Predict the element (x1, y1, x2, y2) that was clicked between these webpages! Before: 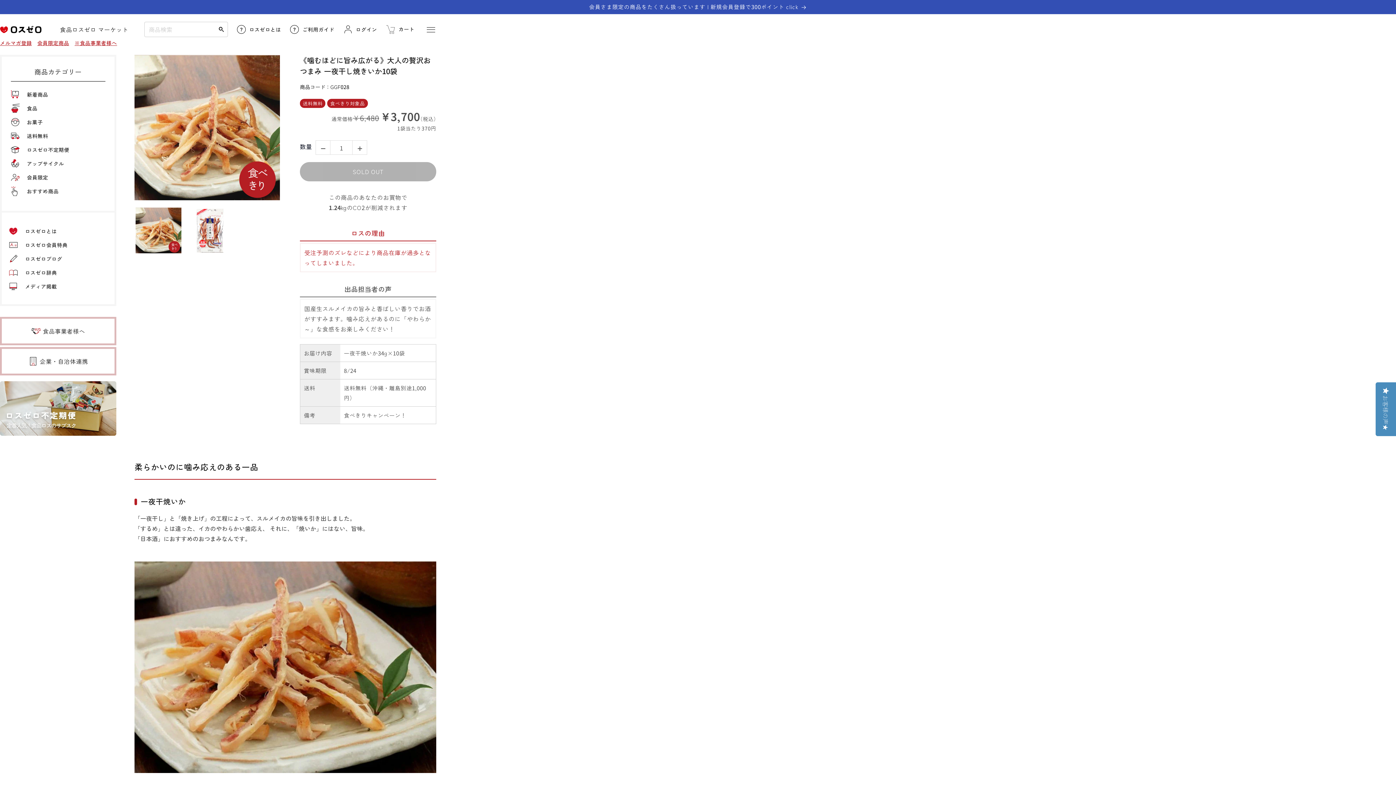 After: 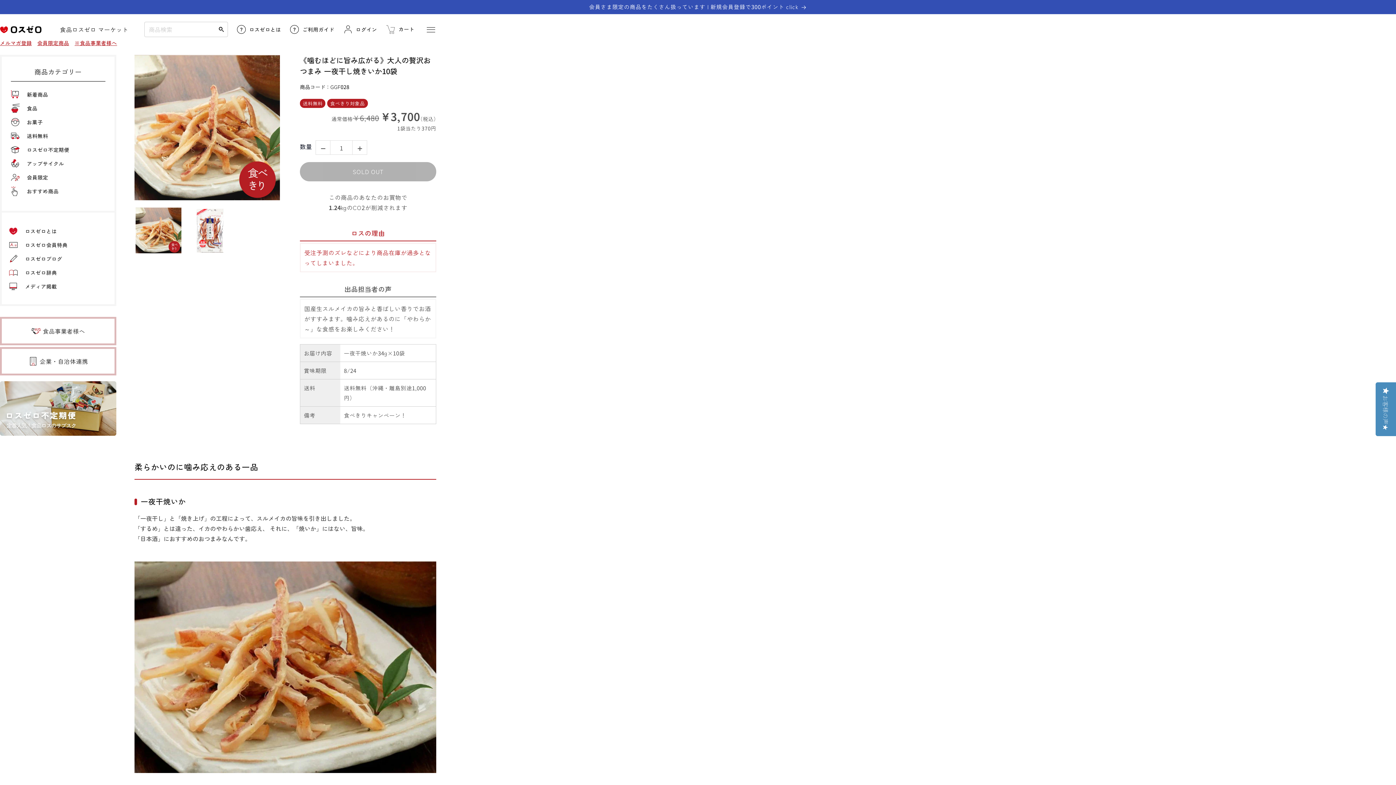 Action: bbox: (300, 162, 436, 181) label: SOLD OUT